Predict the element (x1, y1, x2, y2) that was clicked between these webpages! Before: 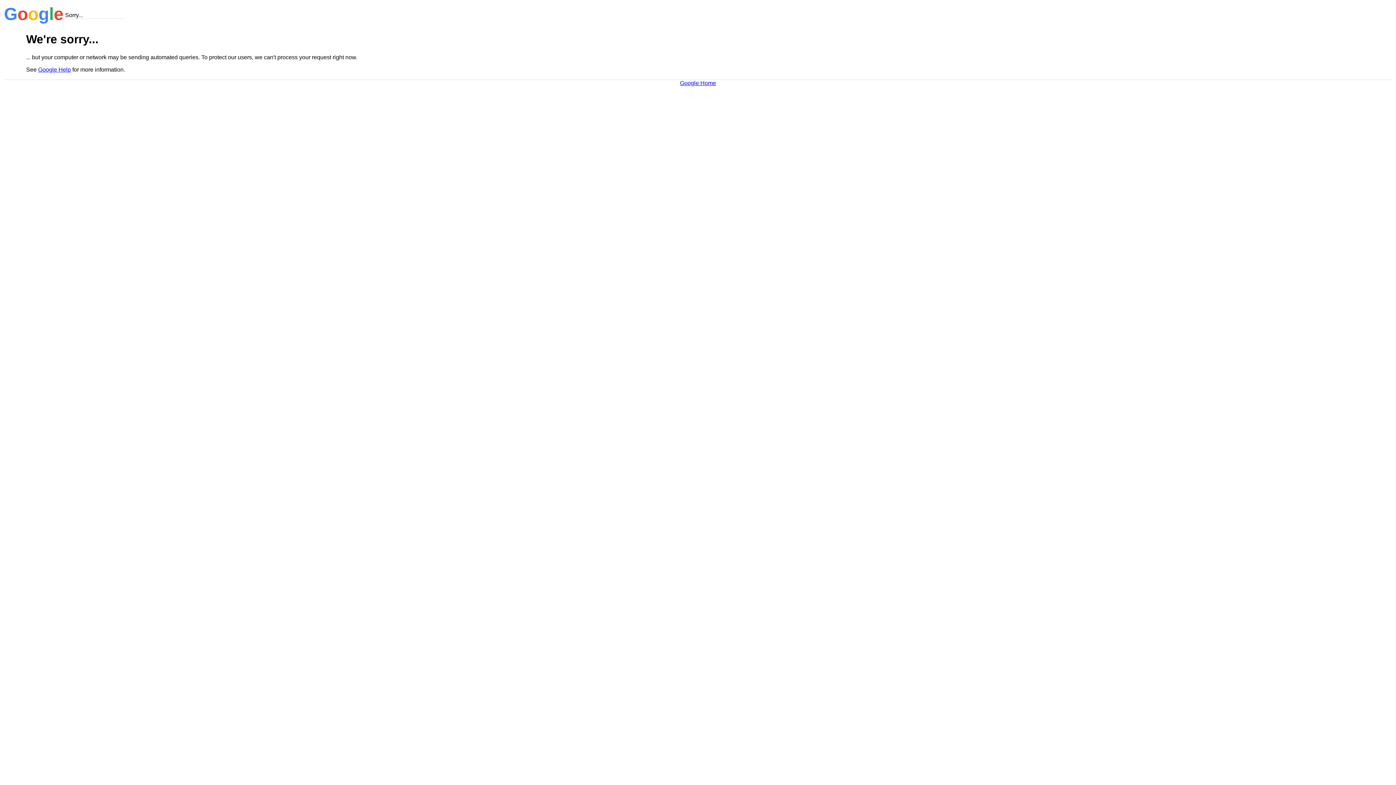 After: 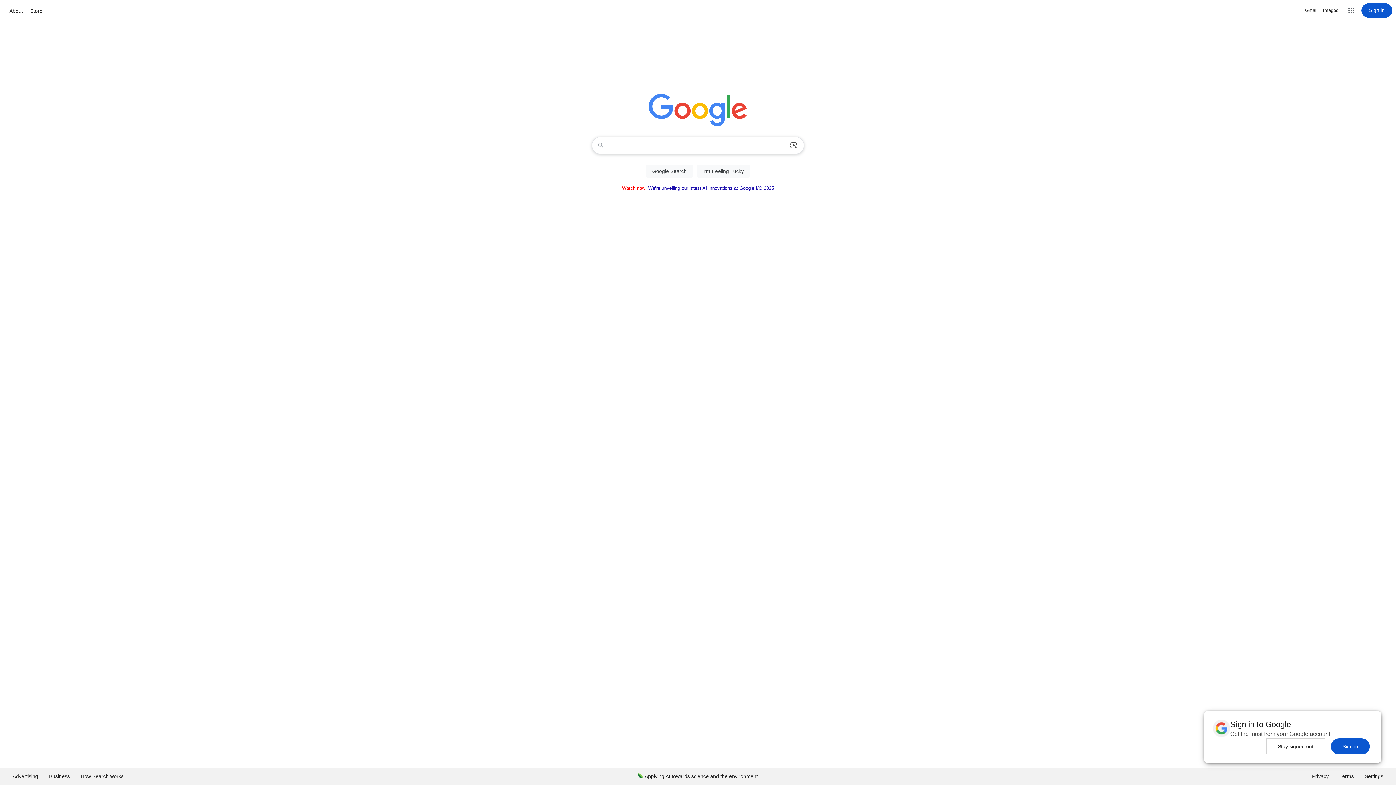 Action: label: Google Home bbox: (680, 79, 716, 86)